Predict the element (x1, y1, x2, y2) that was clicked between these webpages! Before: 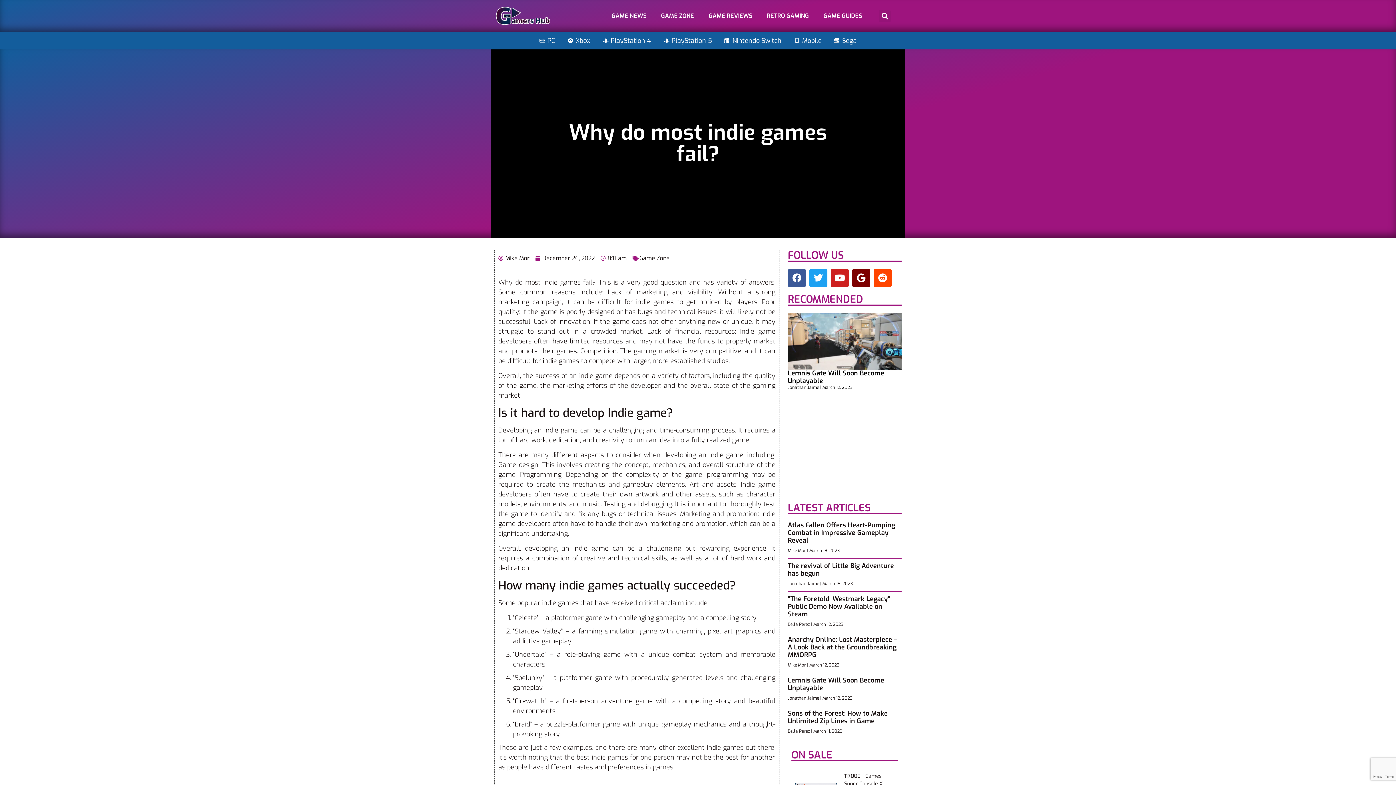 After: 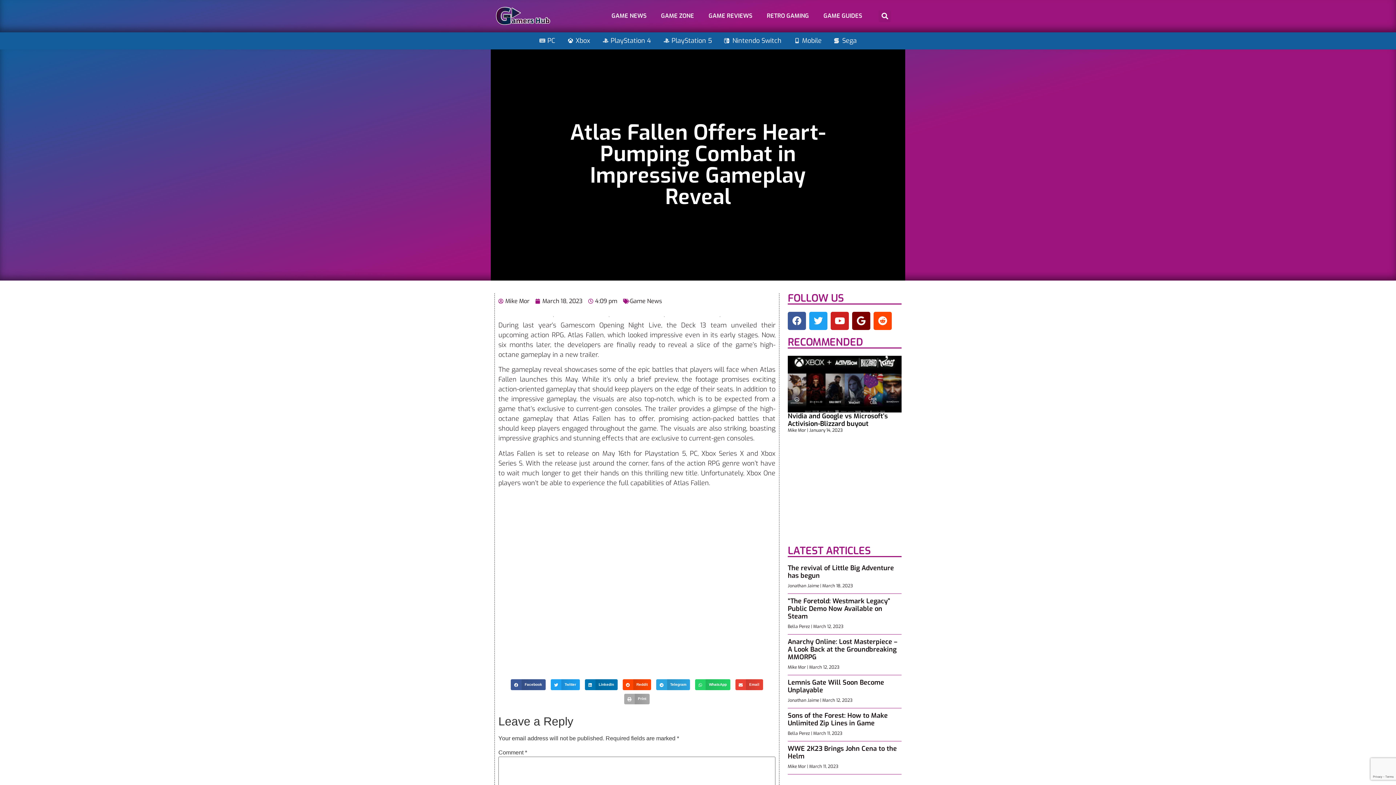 Action: label: Atlas Fallen Offers Heart-Pumping Combat in Impressive Gameplay Reveal bbox: (788, 521, 895, 545)